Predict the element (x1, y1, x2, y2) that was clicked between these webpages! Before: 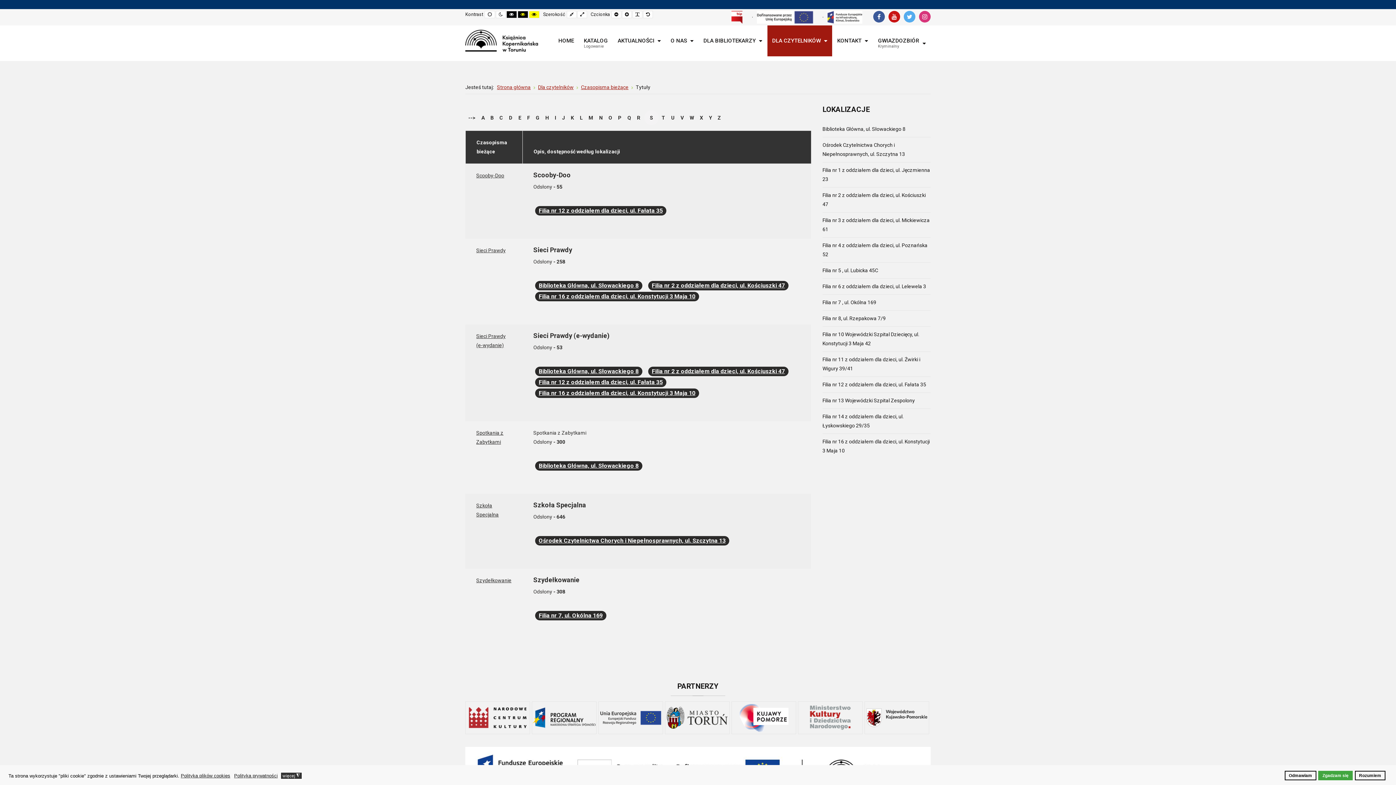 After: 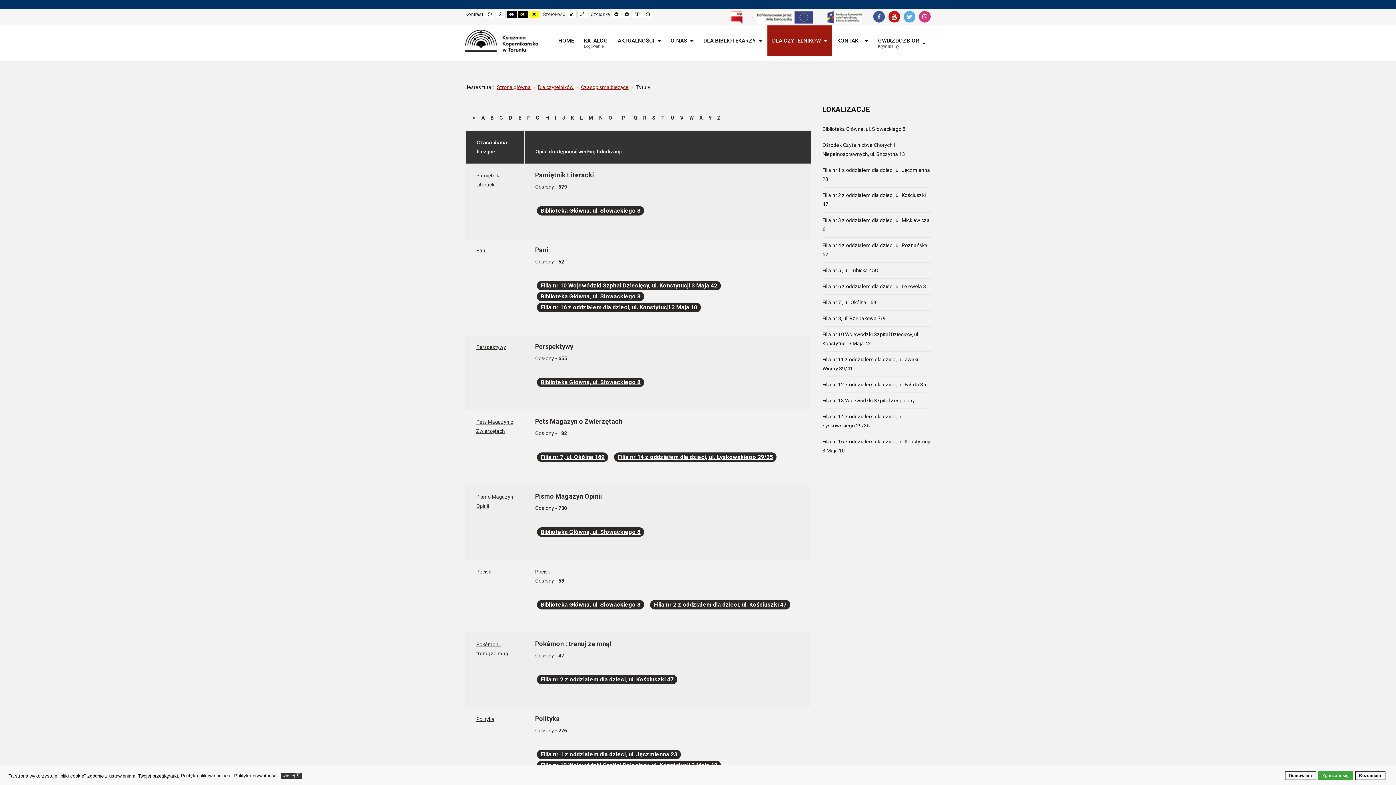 Action: label: P bbox: (615, 111, 624, 124)